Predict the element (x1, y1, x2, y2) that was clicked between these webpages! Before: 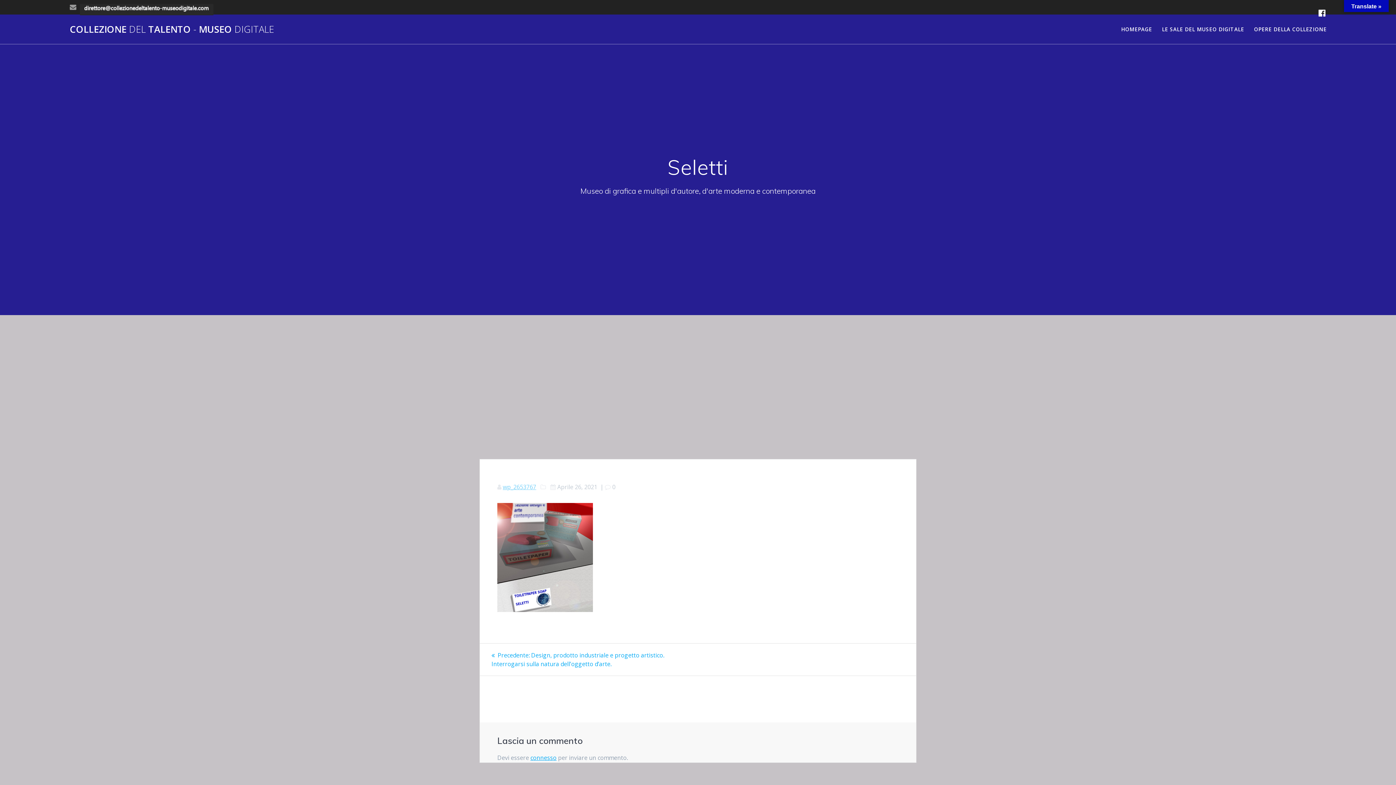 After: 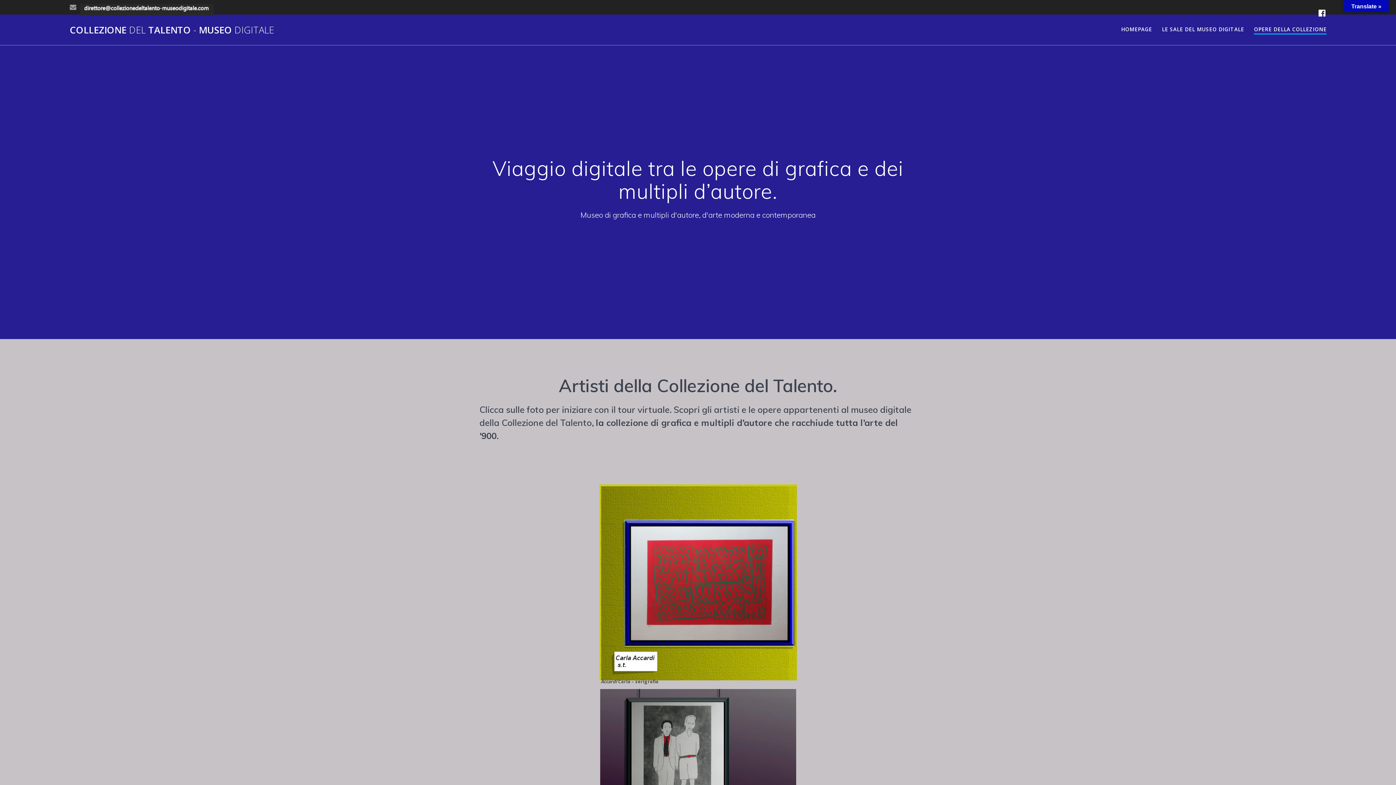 Action: label: OPERE DELLA COLLEZIONE bbox: (1254, 25, 1327, 33)